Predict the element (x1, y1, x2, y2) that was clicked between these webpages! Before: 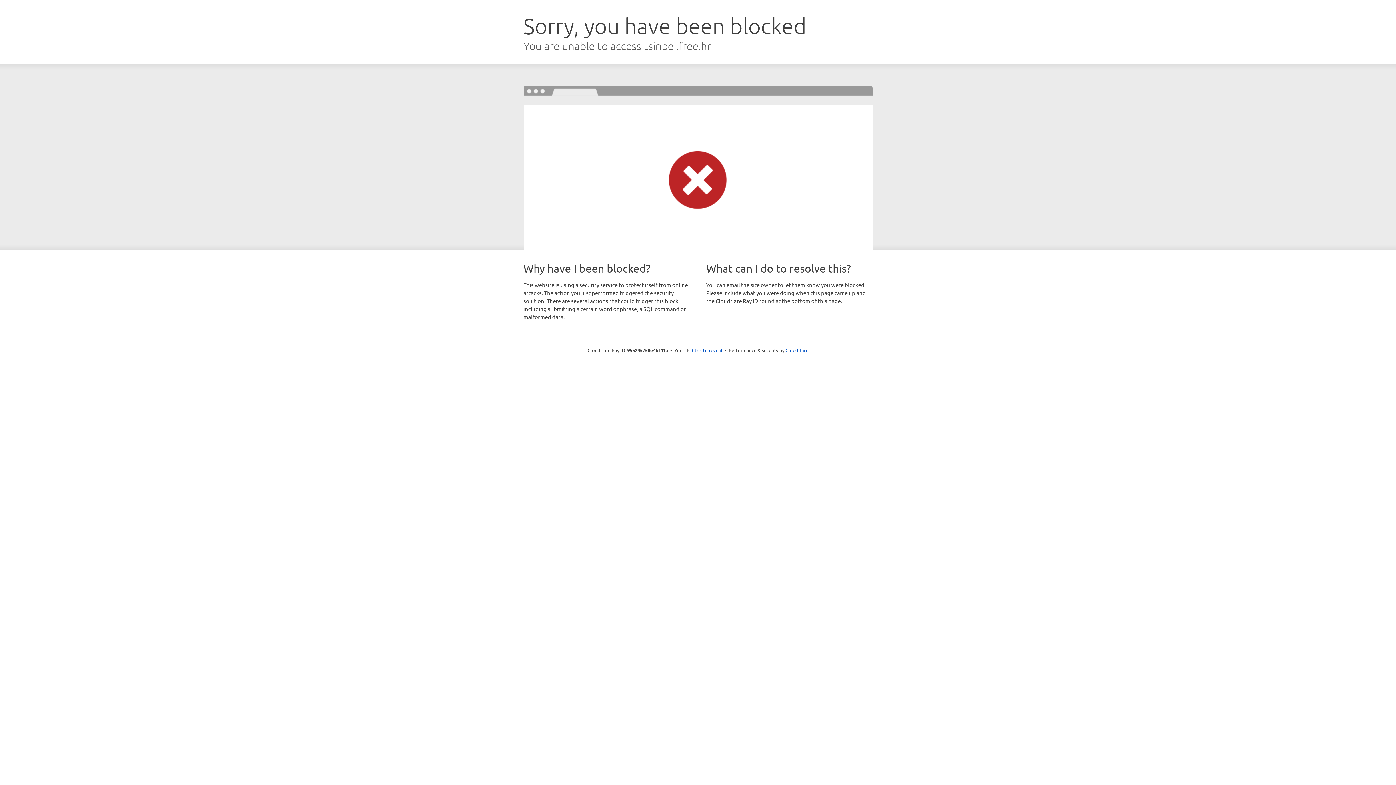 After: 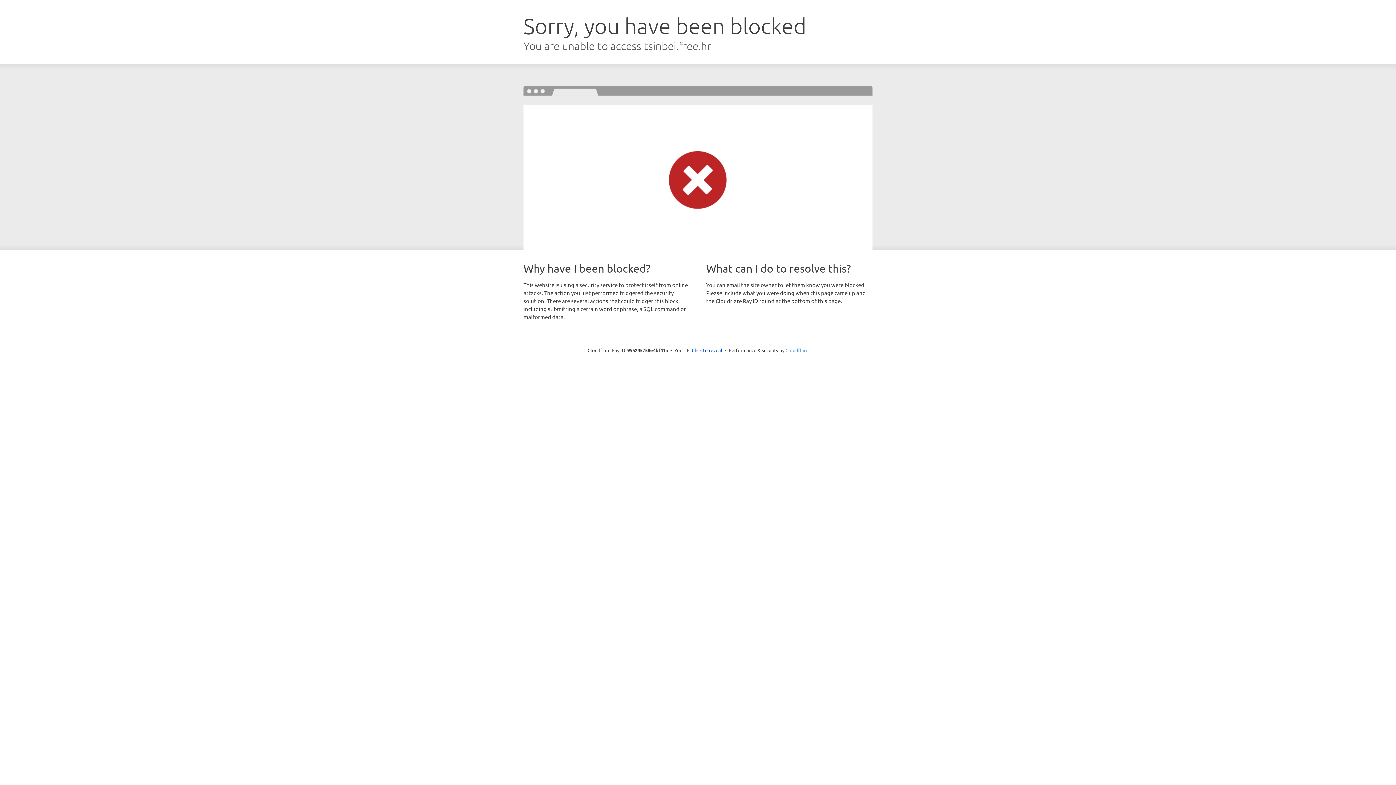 Action: label: Cloudflare bbox: (785, 347, 808, 353)